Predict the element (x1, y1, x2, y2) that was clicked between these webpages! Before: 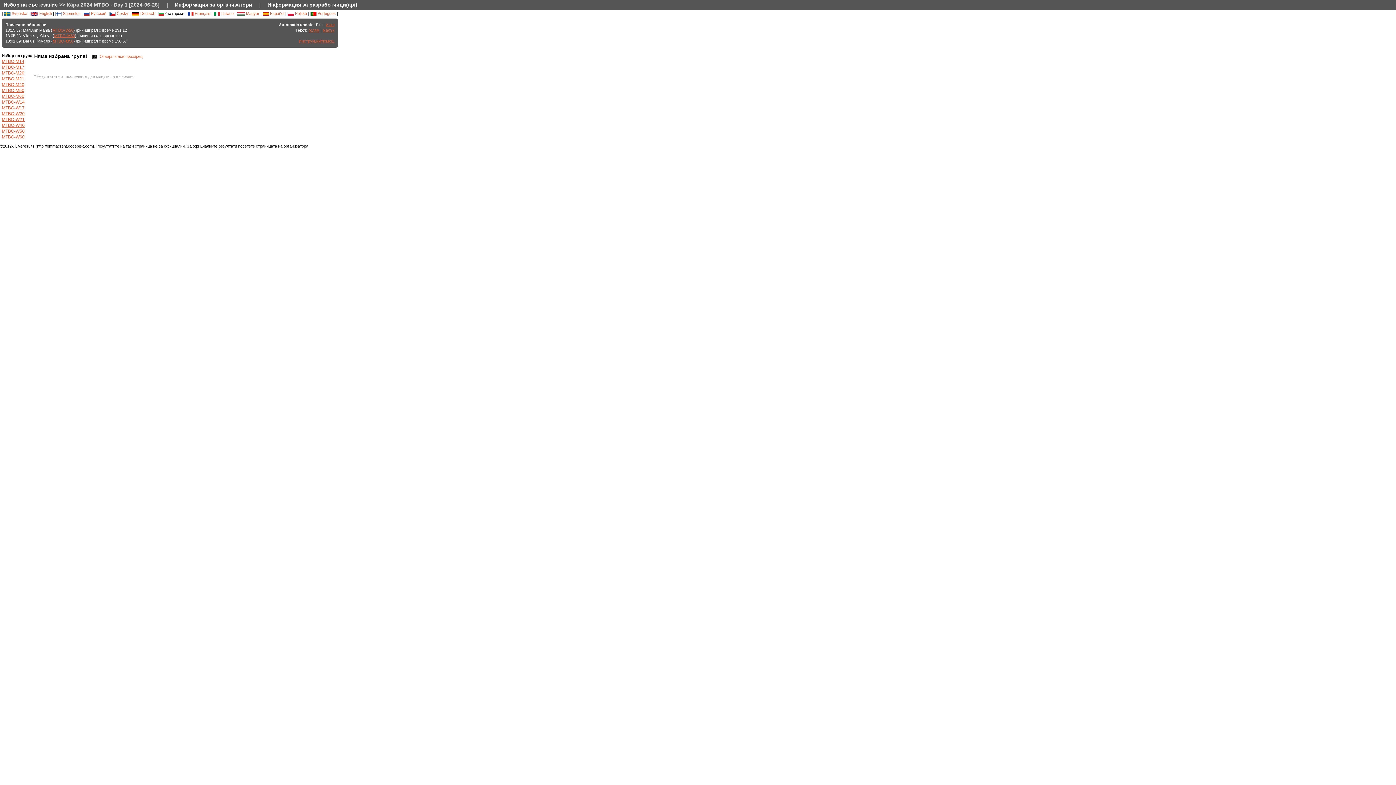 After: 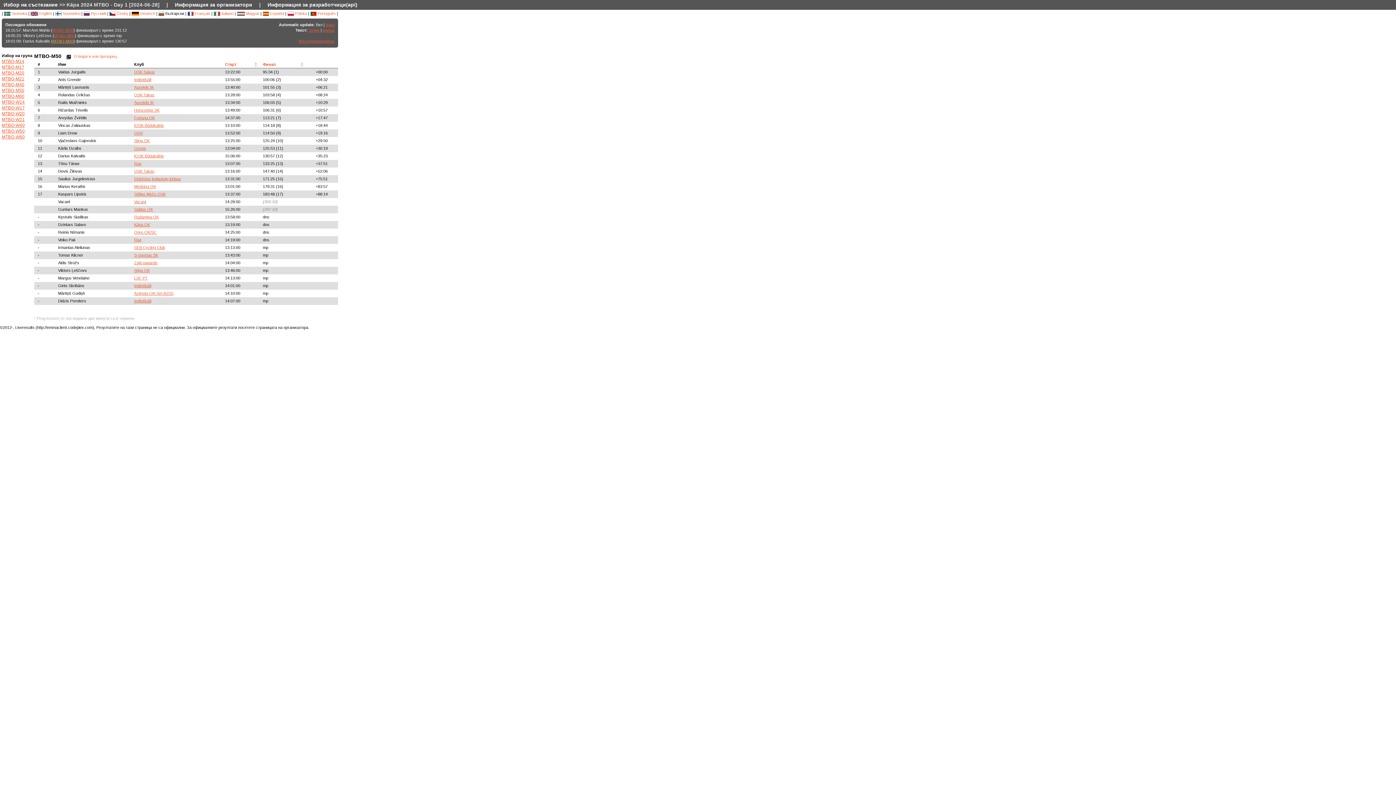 Action: bbox: (52, 38, 73, 43) label: MTBO-M50